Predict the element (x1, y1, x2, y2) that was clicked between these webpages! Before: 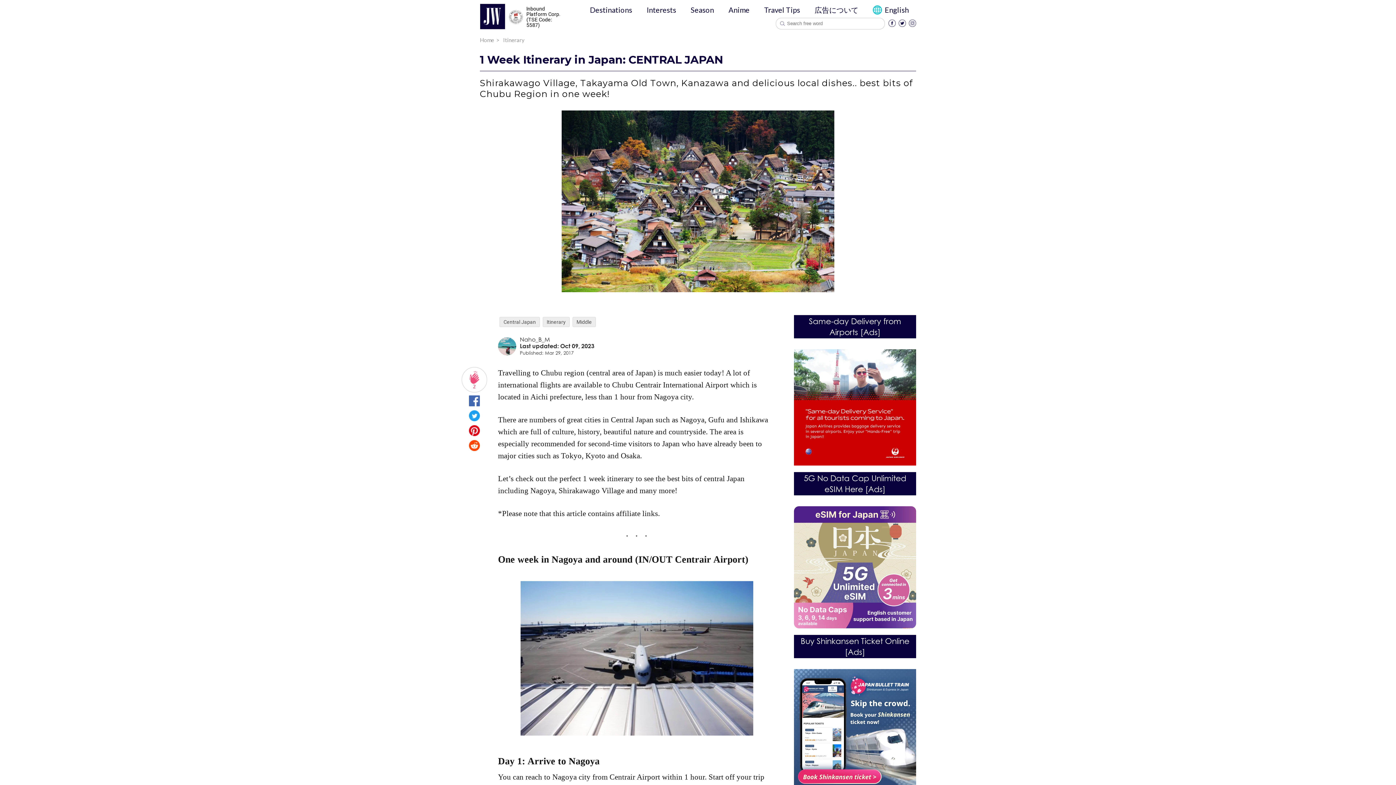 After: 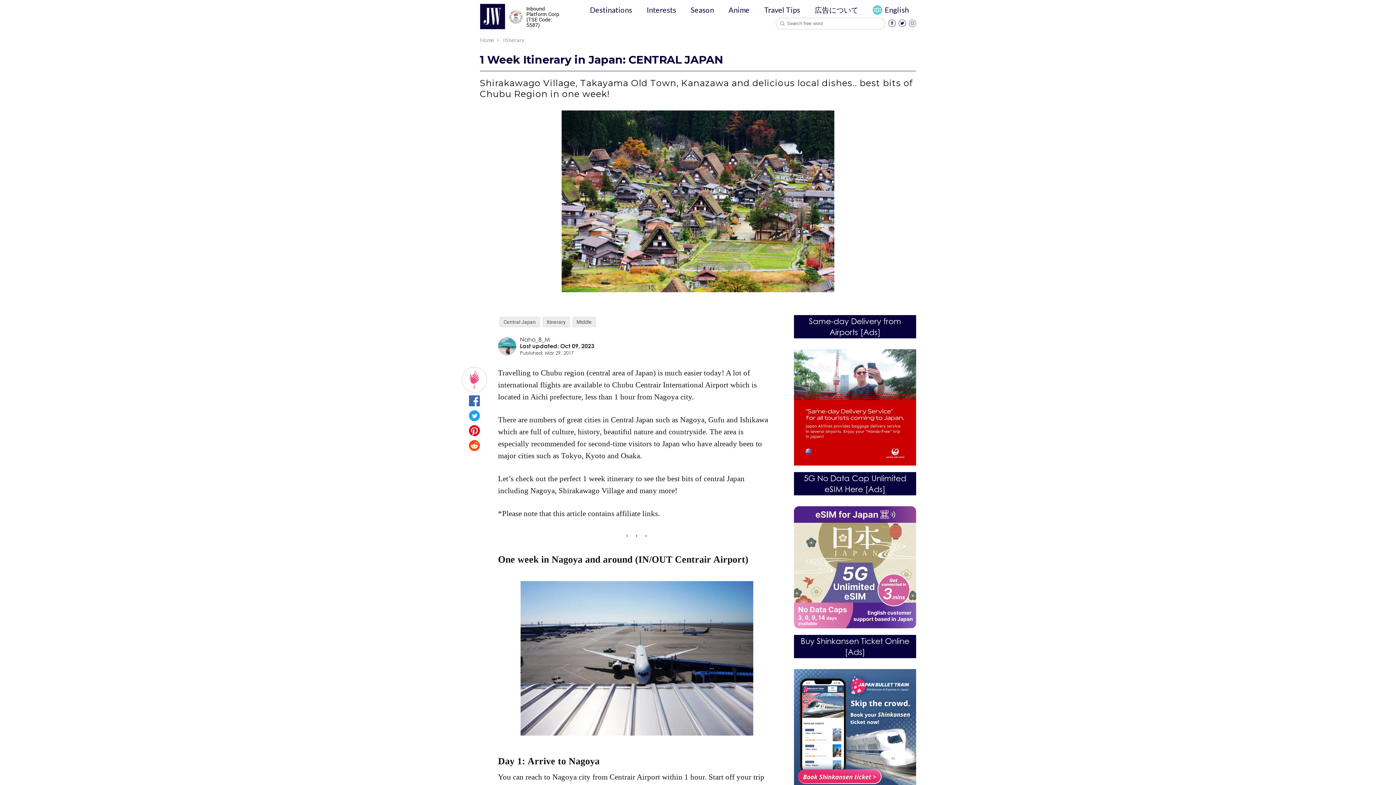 Action: bbox: (909, 20, 916, 28)